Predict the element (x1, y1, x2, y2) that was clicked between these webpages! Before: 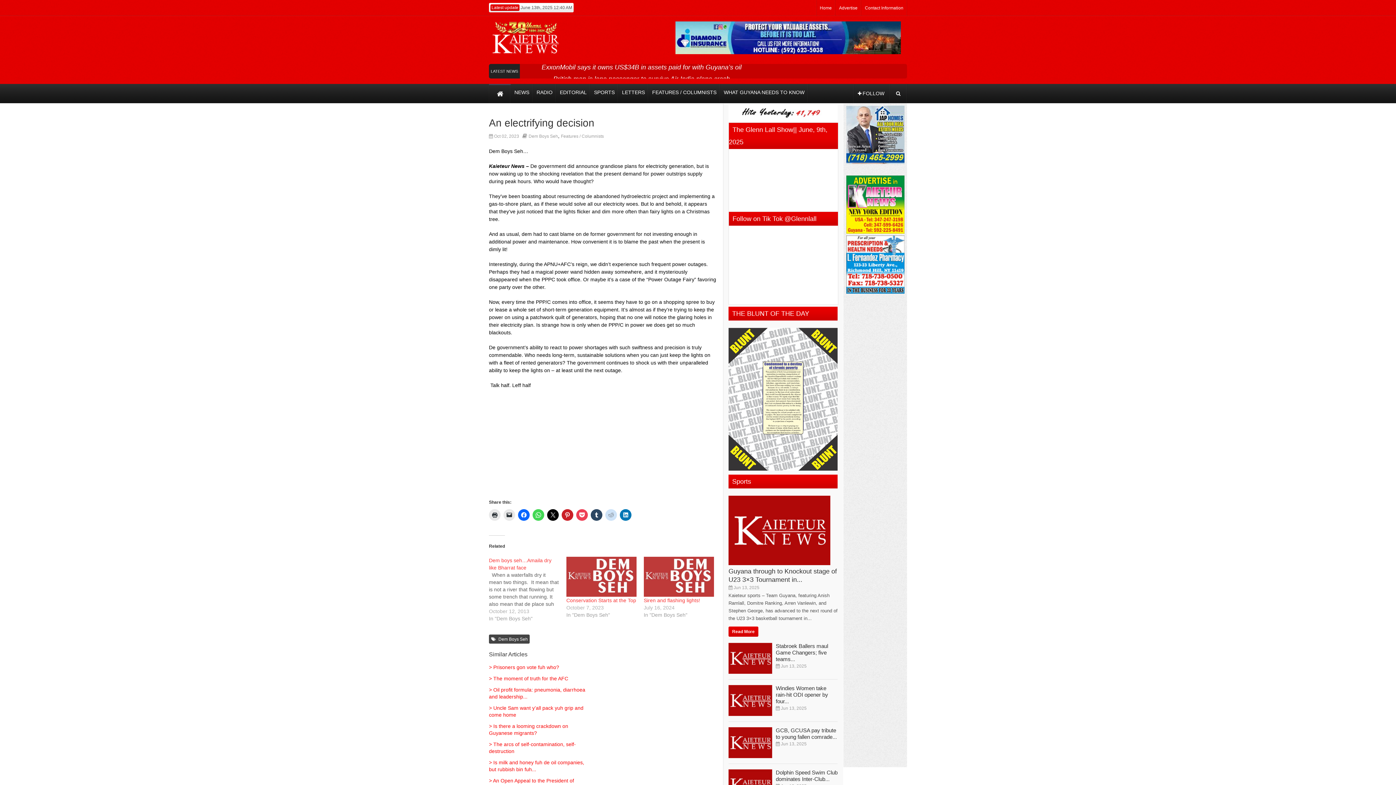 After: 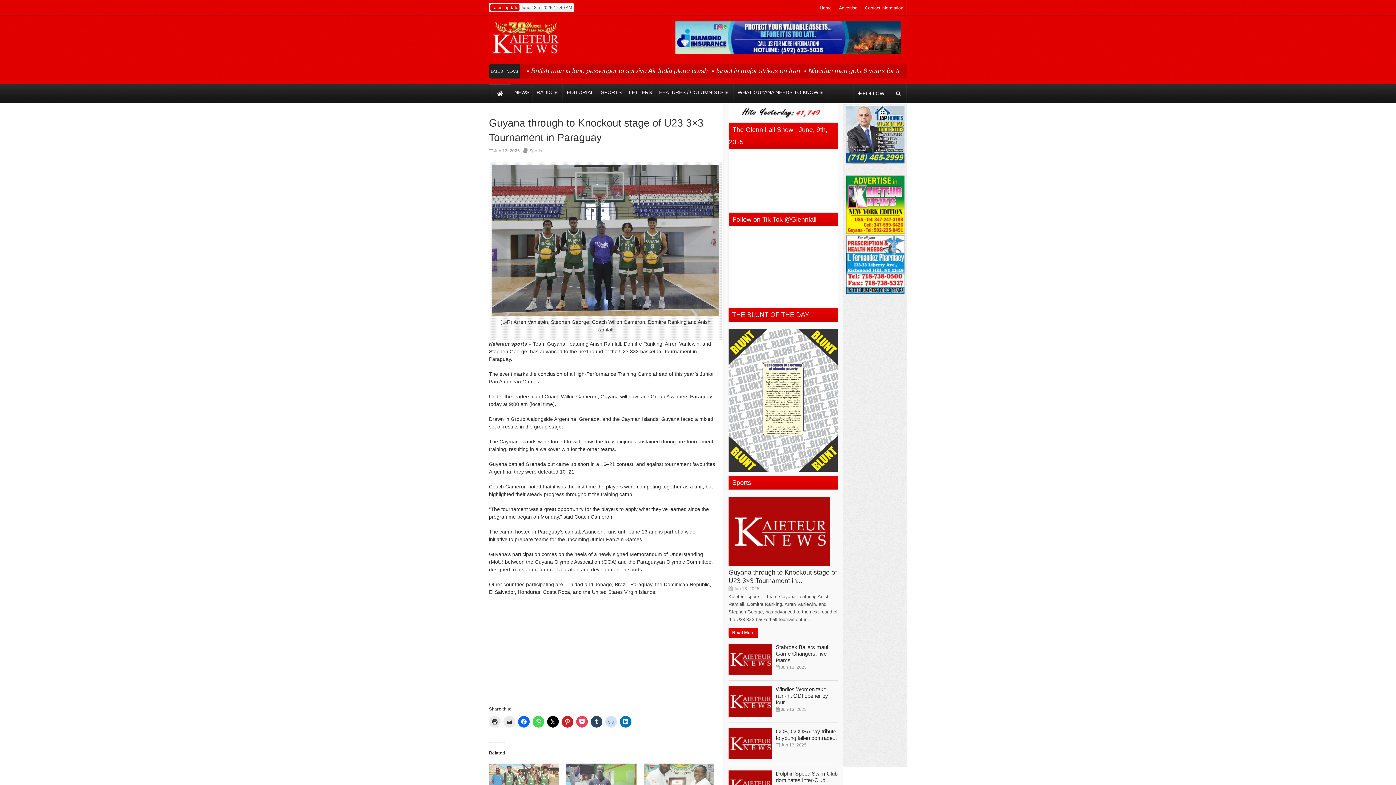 Action: label: Read More bbox: (728, 627, 758, 637)